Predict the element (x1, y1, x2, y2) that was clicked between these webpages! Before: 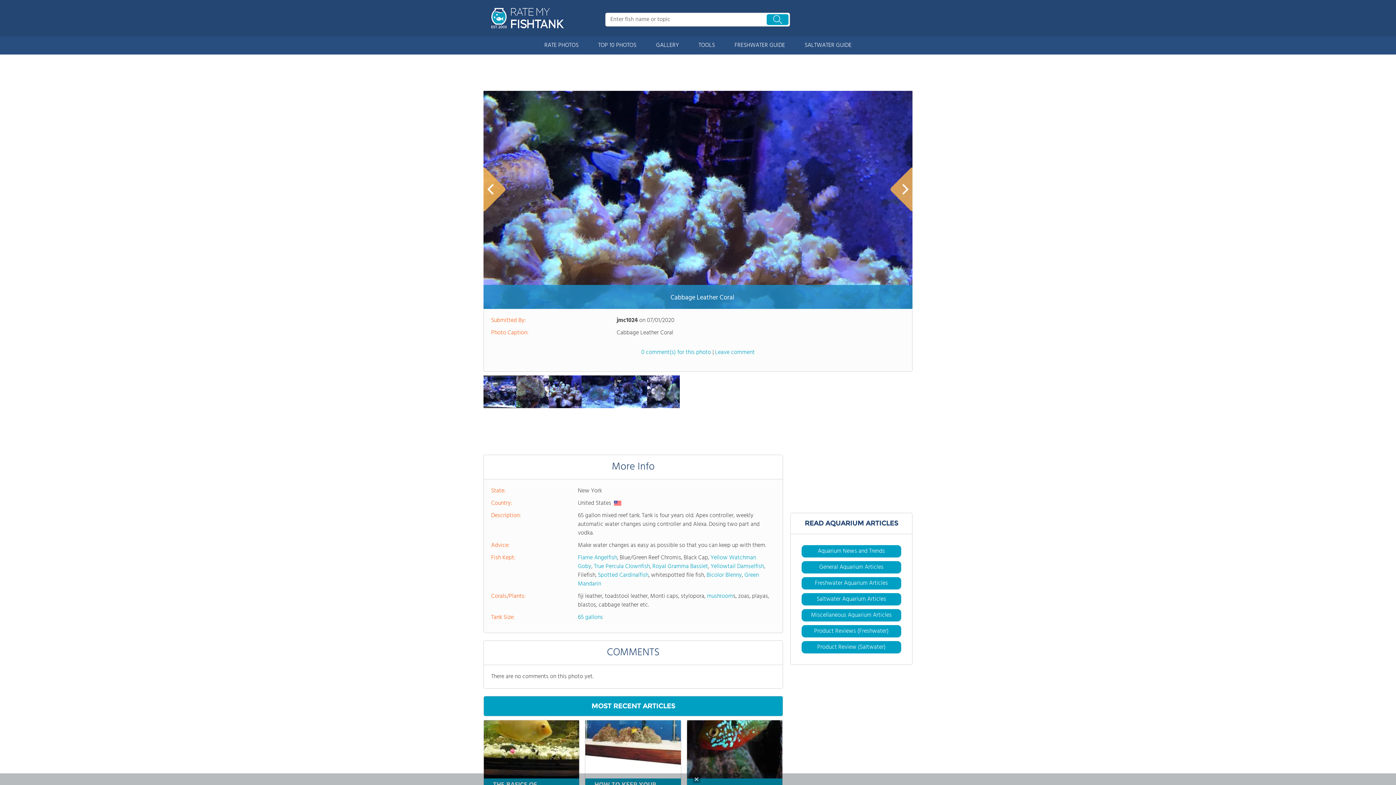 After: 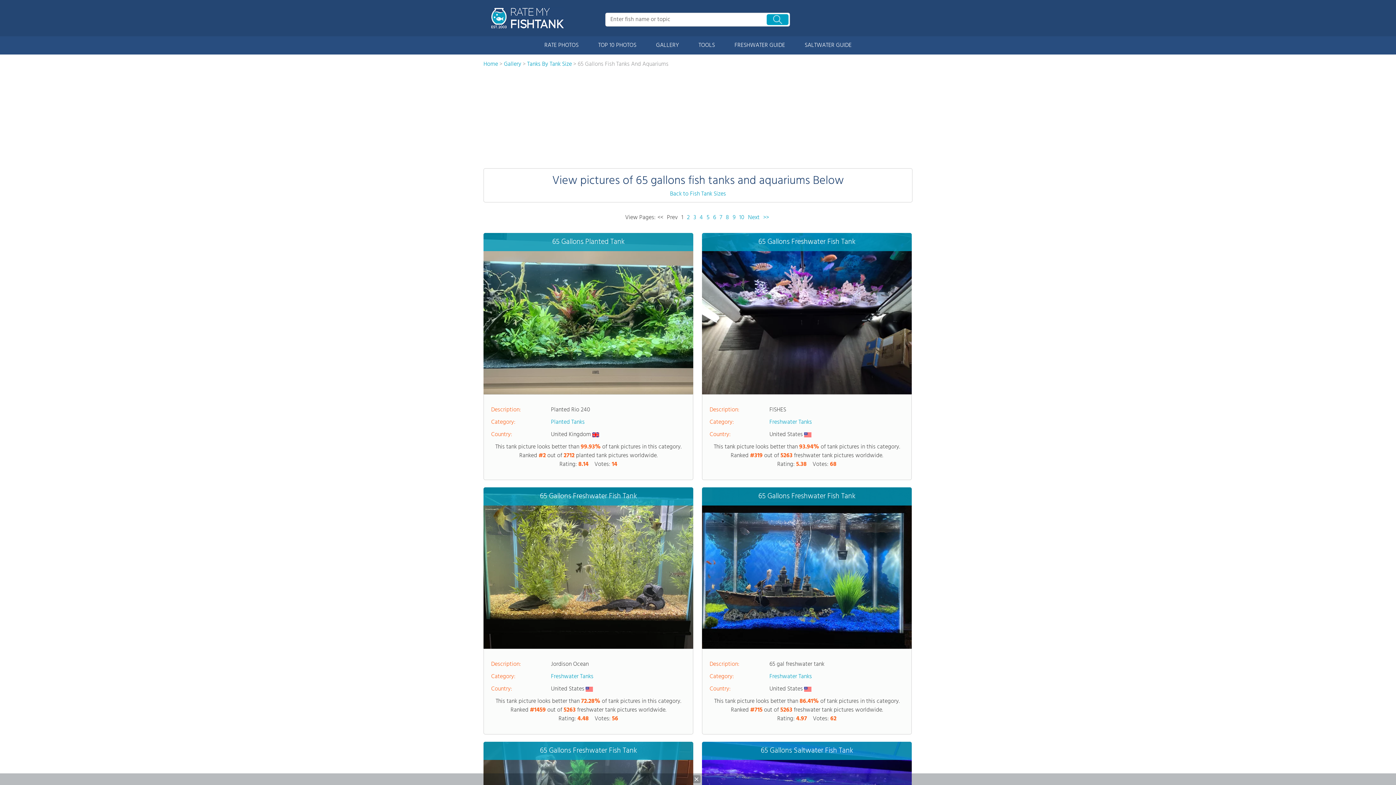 Action: bbox: (578, 620, 603, 629) label: 65 gallons